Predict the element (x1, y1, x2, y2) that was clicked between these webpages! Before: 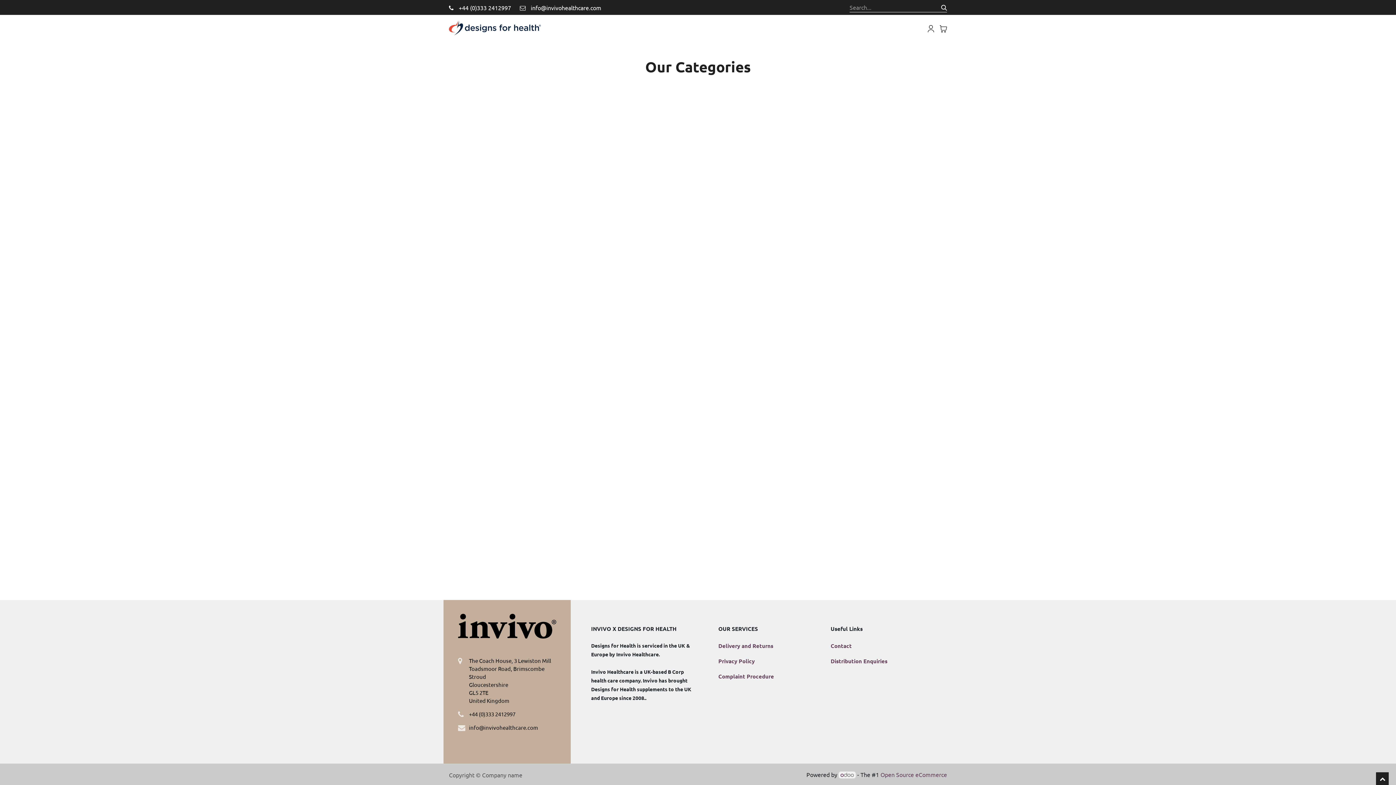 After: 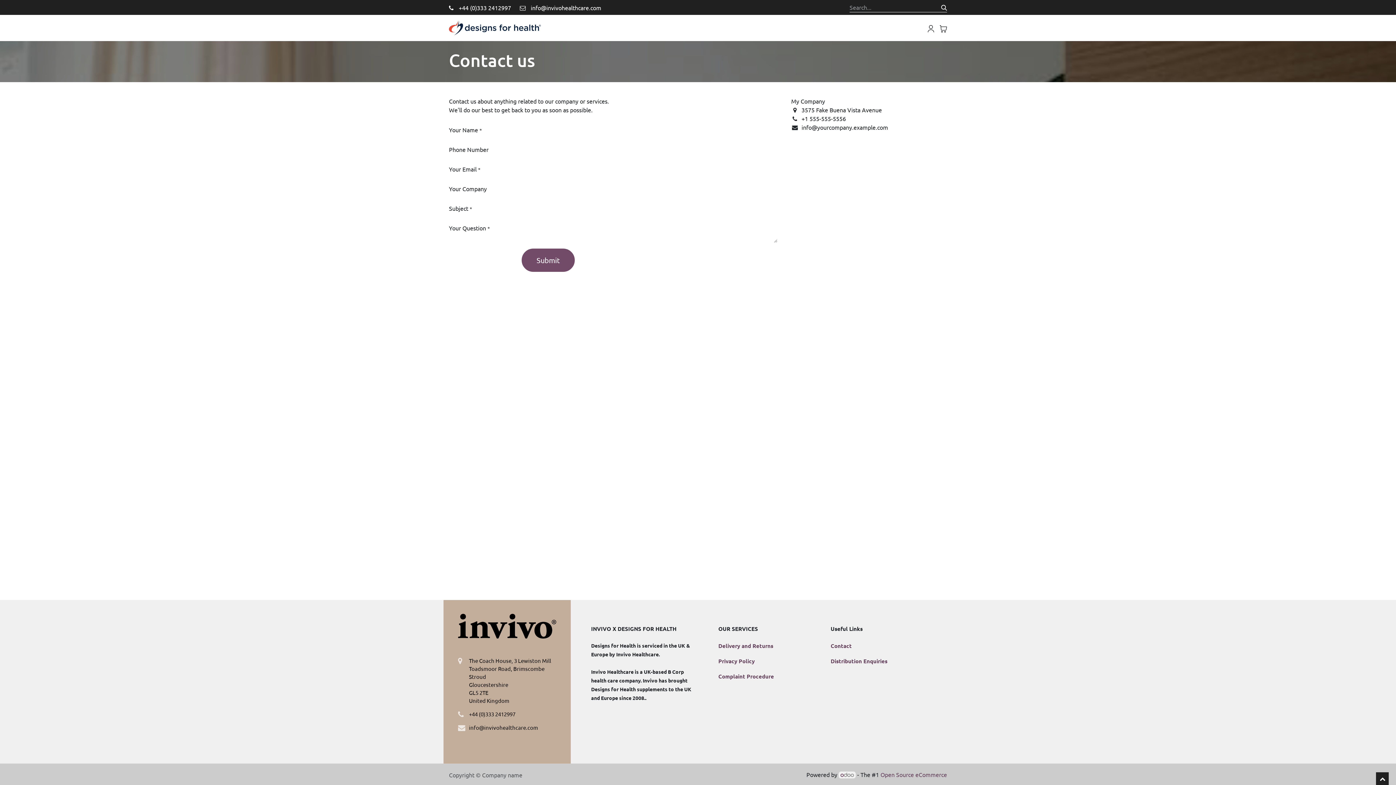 Action: label: Contact bbox: (830, 642, 852, 650)